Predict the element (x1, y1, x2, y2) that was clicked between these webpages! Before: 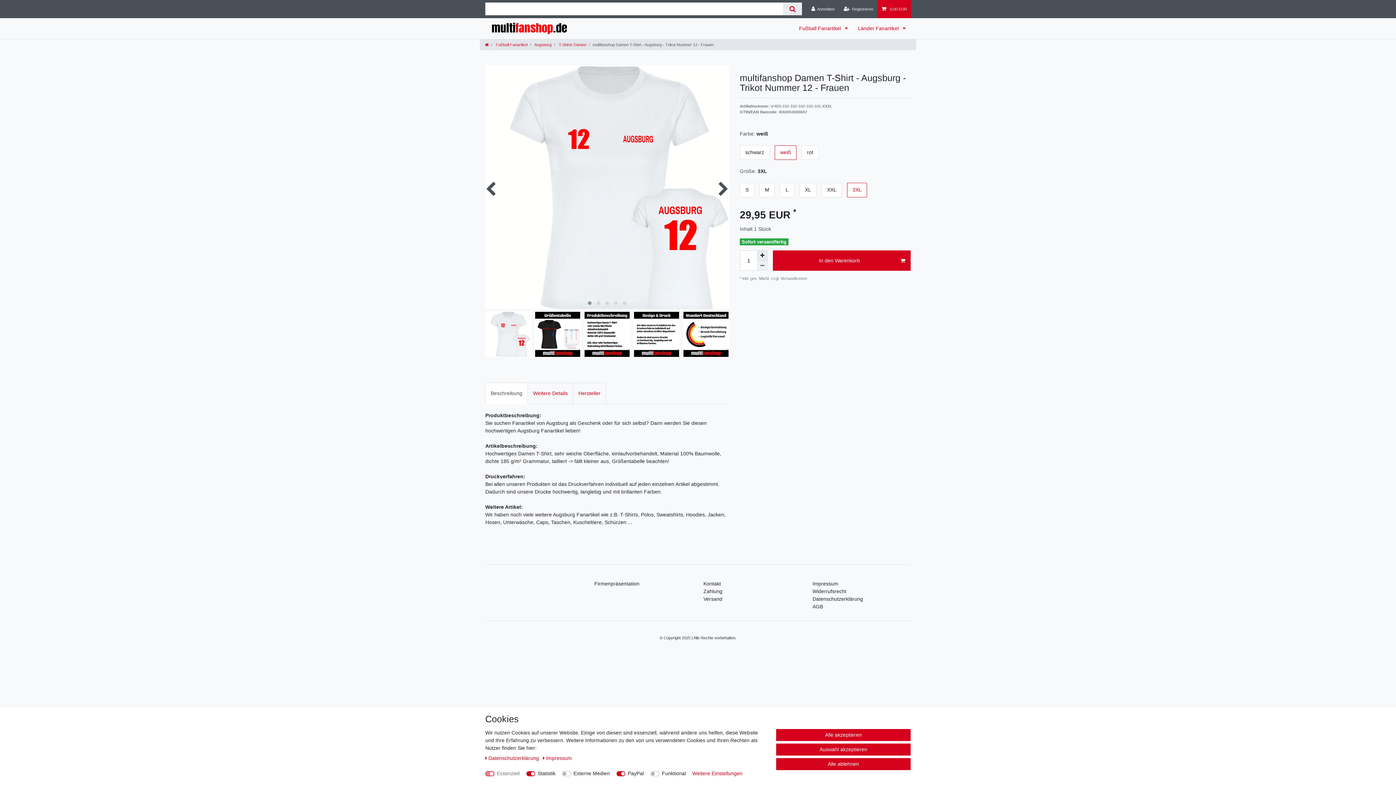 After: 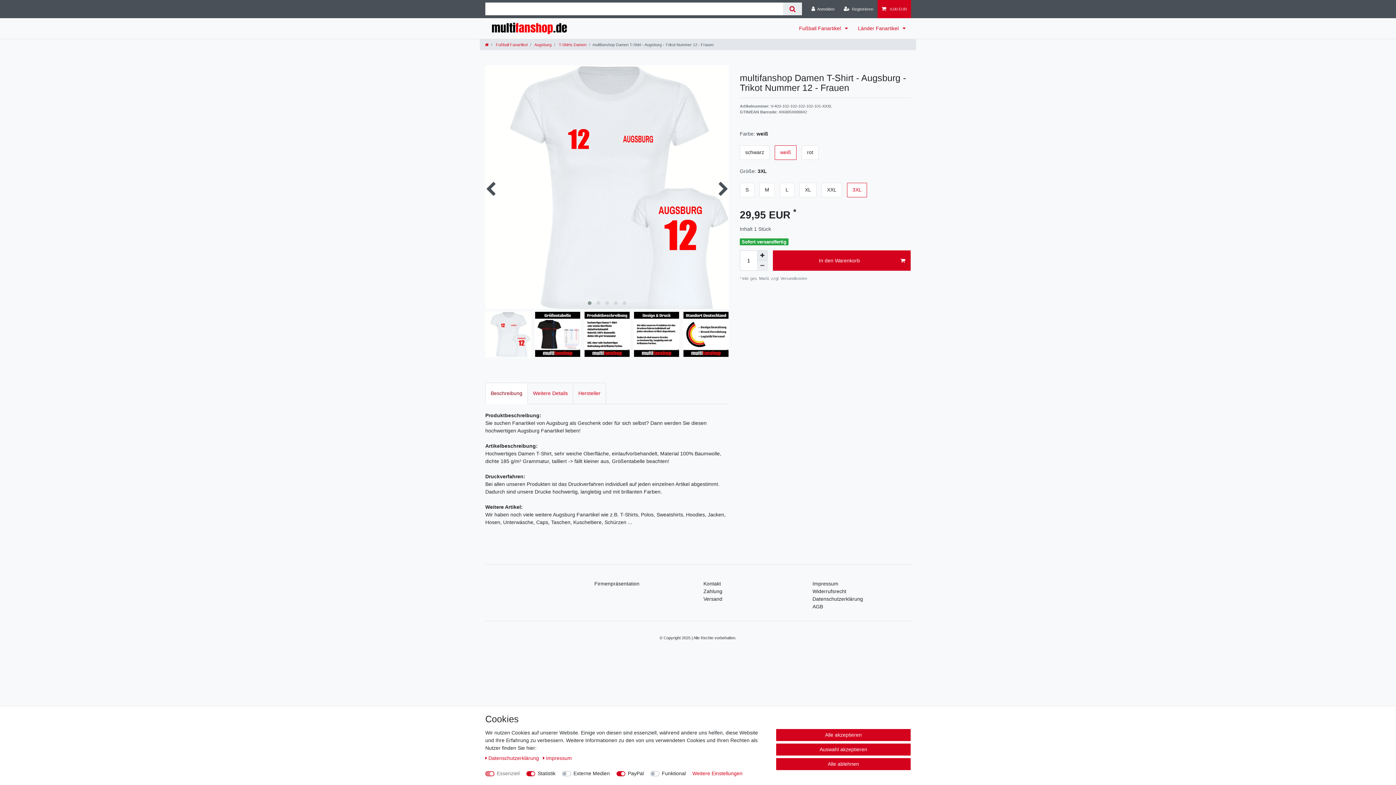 Action: label: Beschreibung bbox: (485, 382, 528, 404)